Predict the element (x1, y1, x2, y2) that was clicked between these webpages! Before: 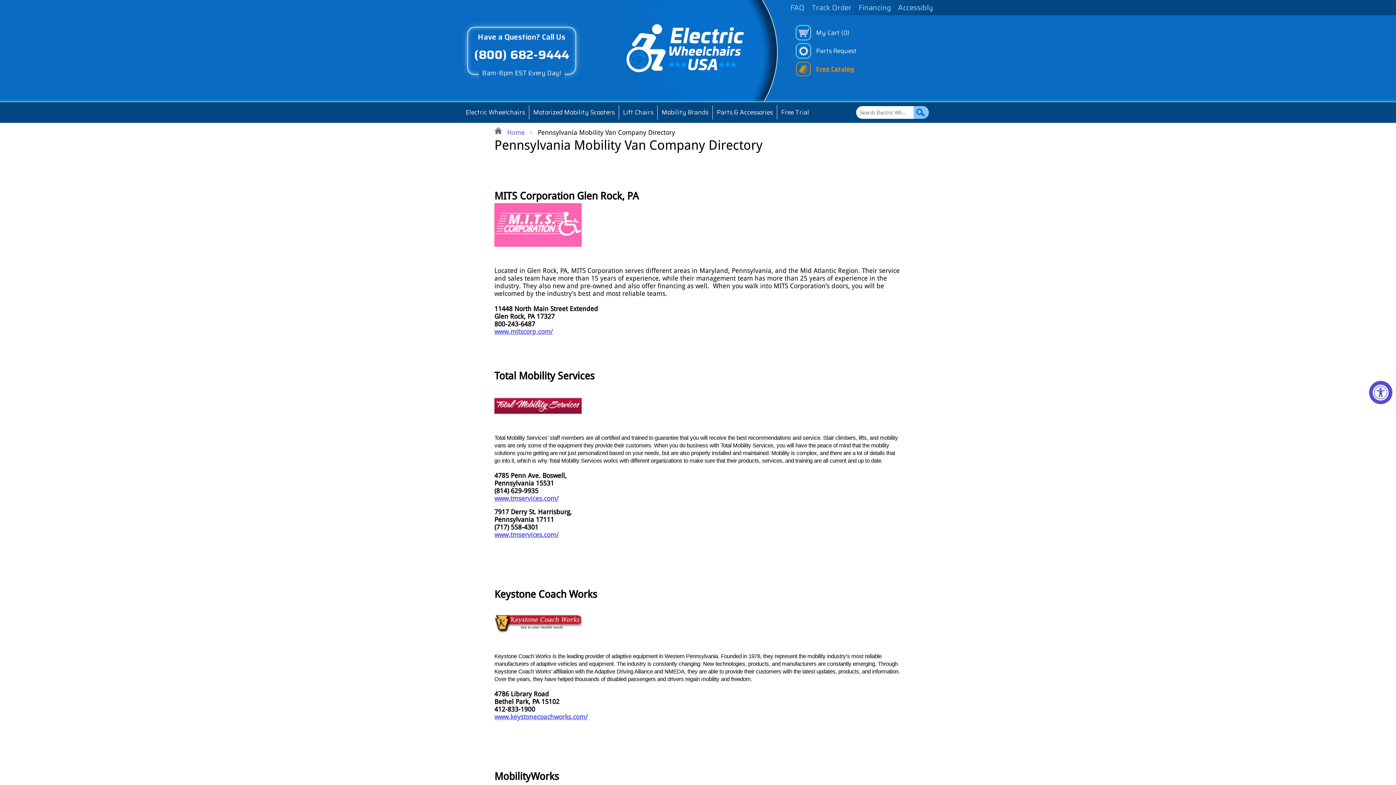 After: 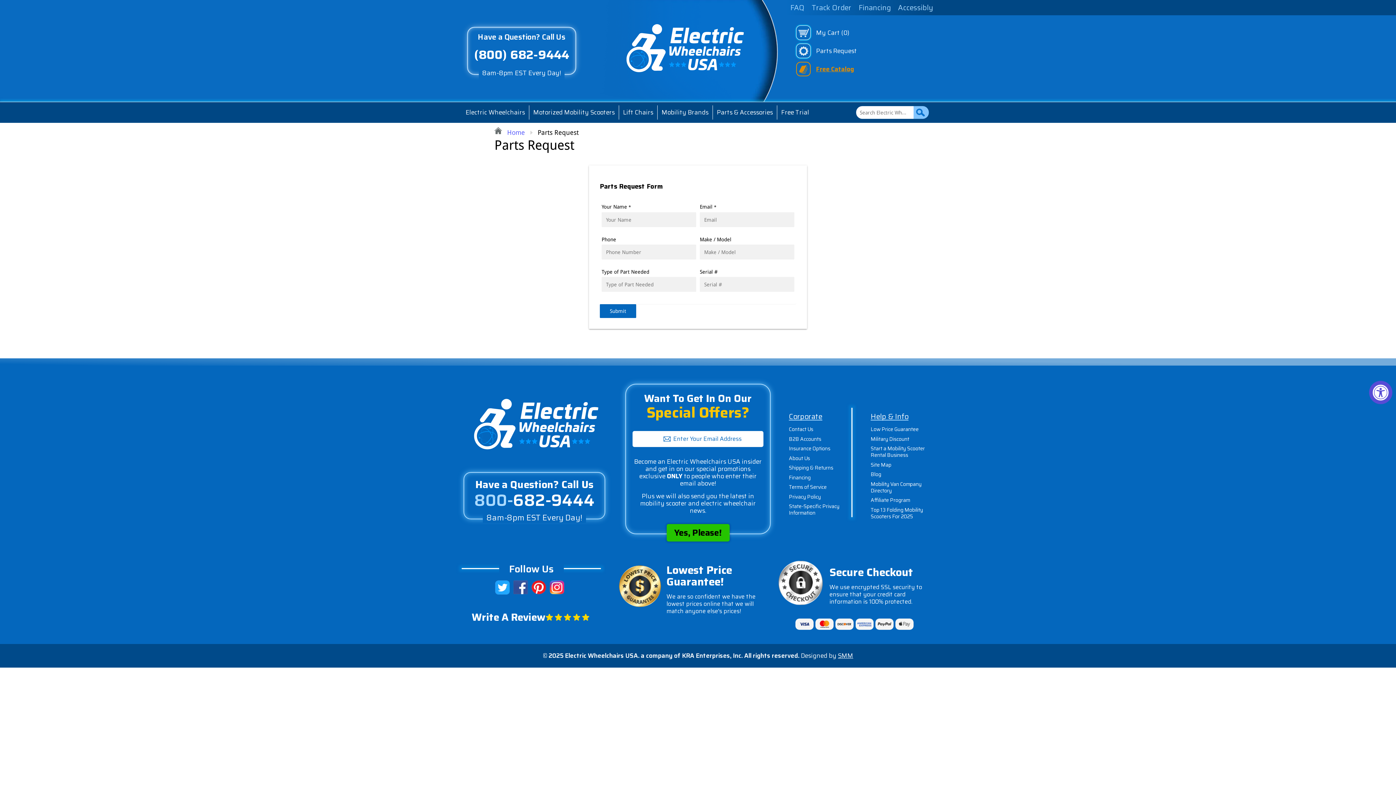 Action: label: Parts Request bbox: (796, 43, 934, 58)